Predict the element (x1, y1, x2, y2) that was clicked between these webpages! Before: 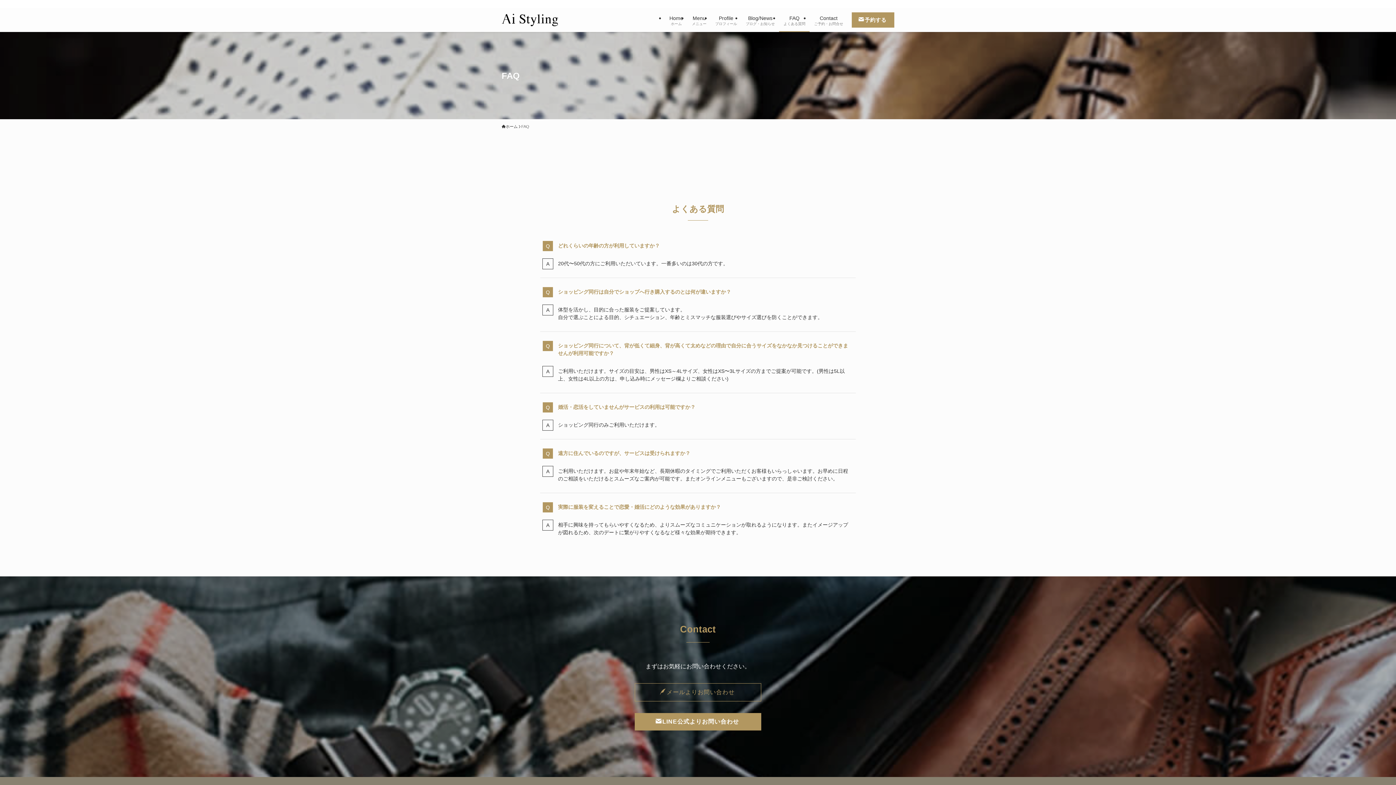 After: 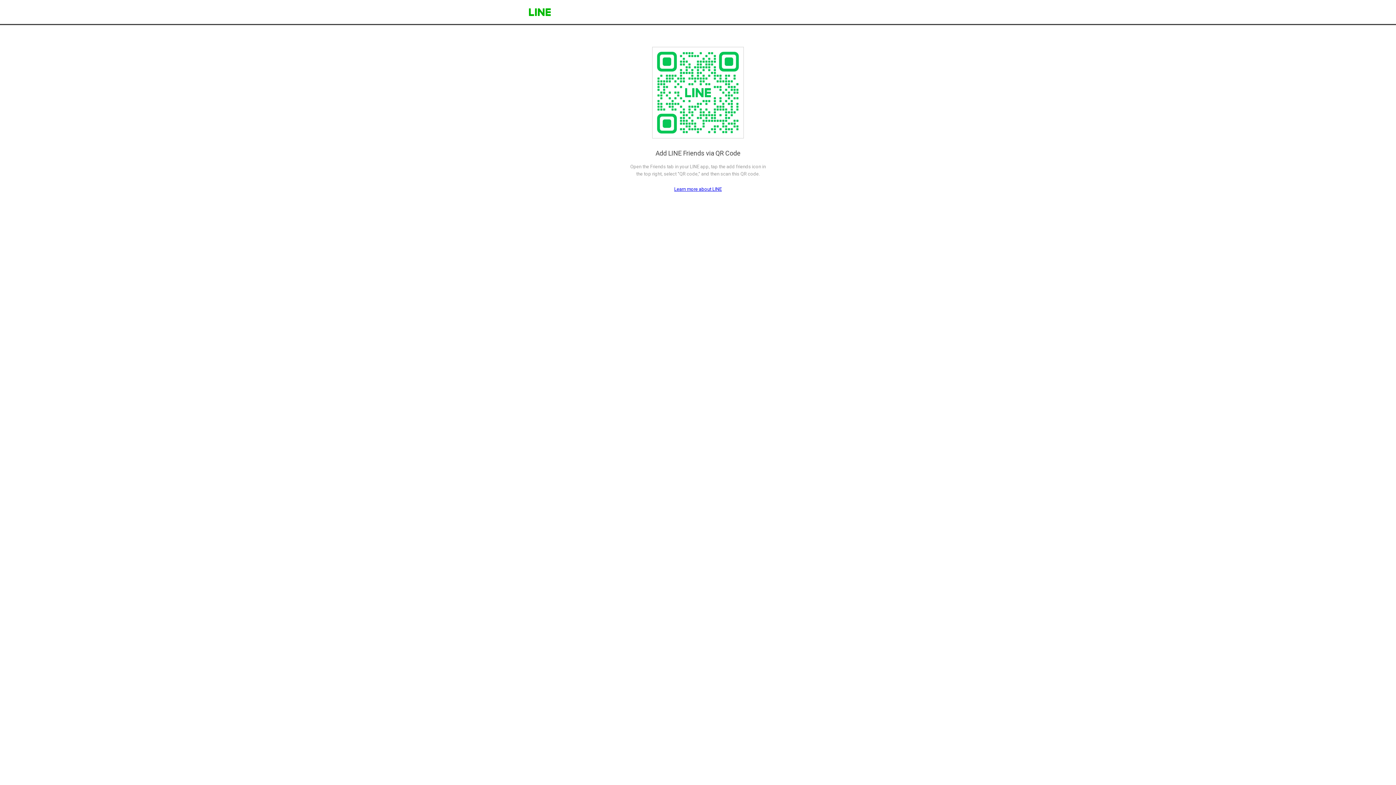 Action: label: LINE公式よりお問い合わせ bbox: (635, 713, 761, 730)